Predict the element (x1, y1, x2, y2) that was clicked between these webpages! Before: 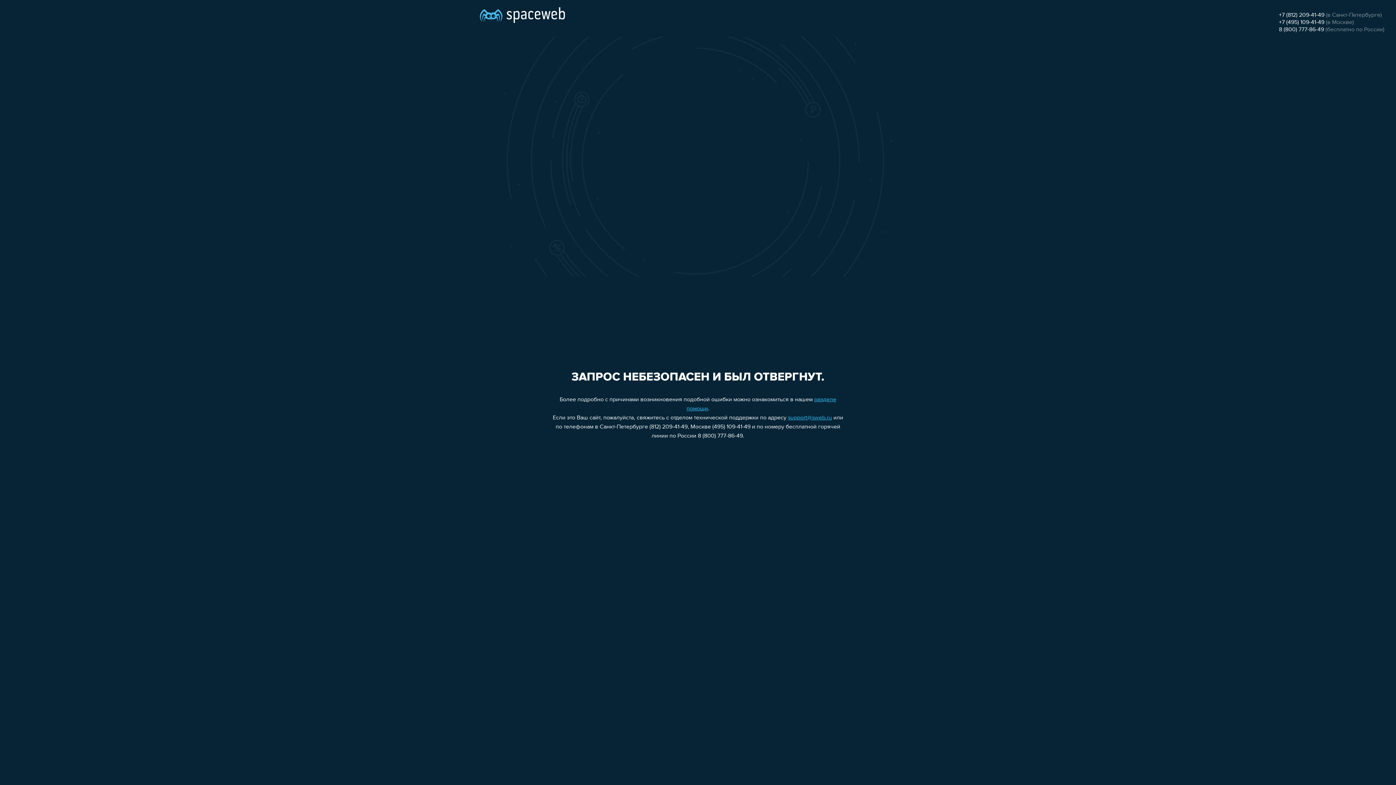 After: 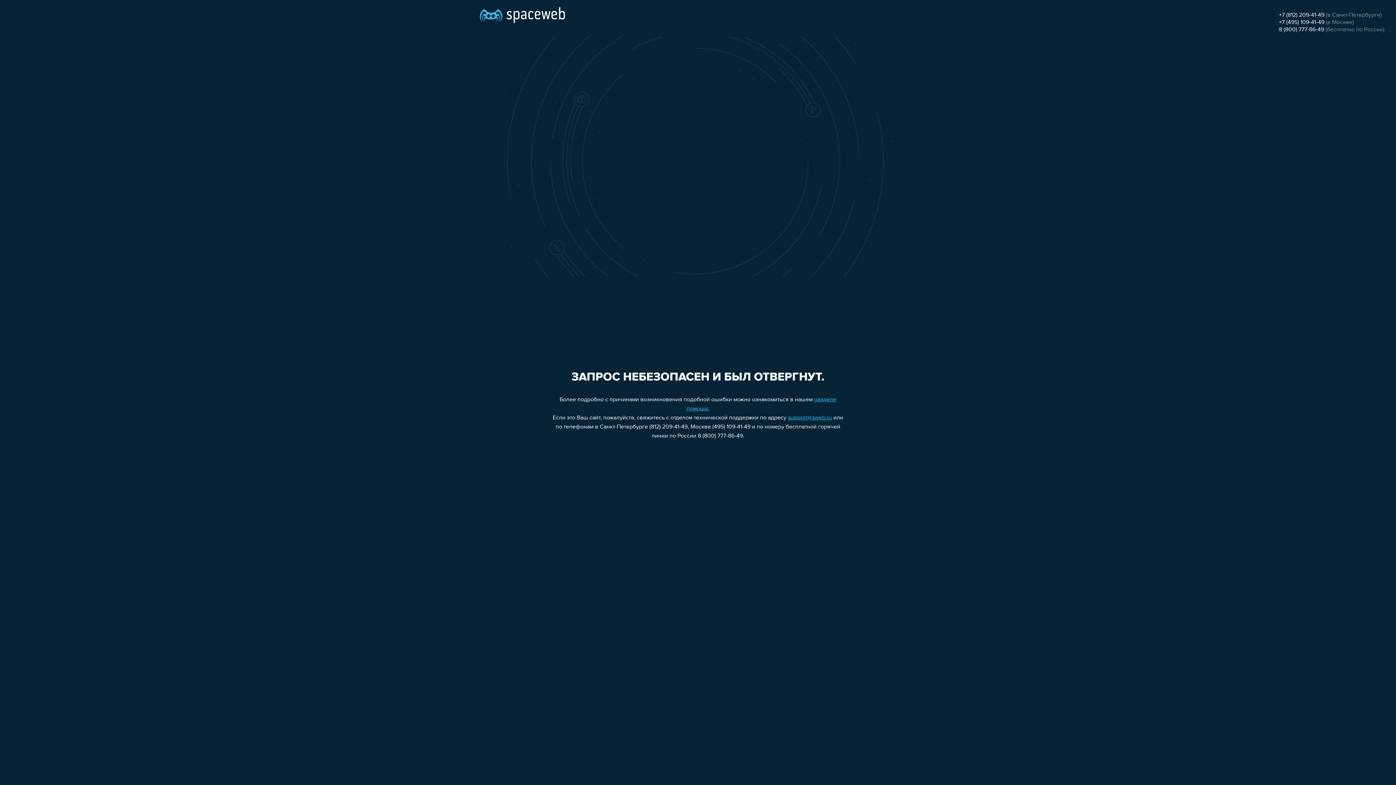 Action: bbox: (1279, 19, 1324, 25) label: +7 (495) 109-41-49